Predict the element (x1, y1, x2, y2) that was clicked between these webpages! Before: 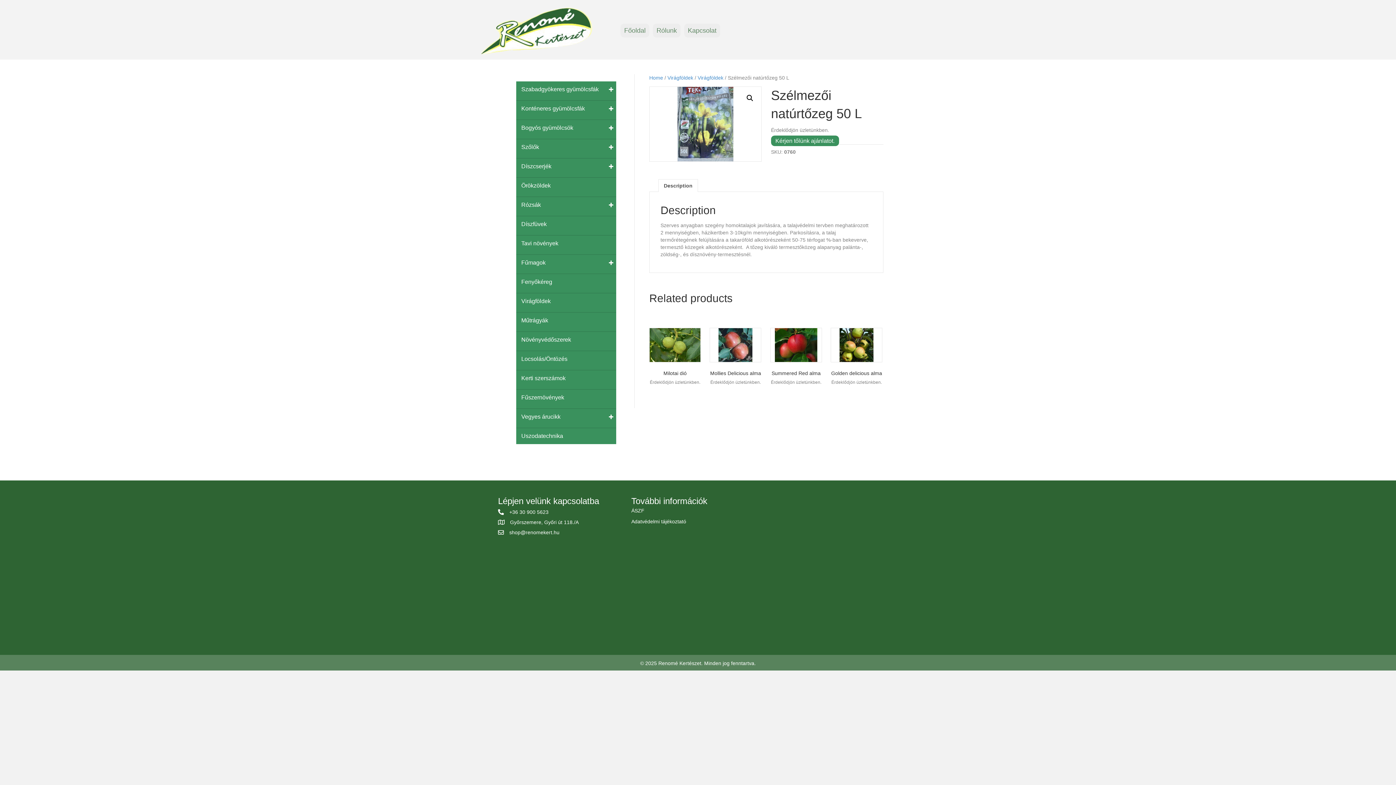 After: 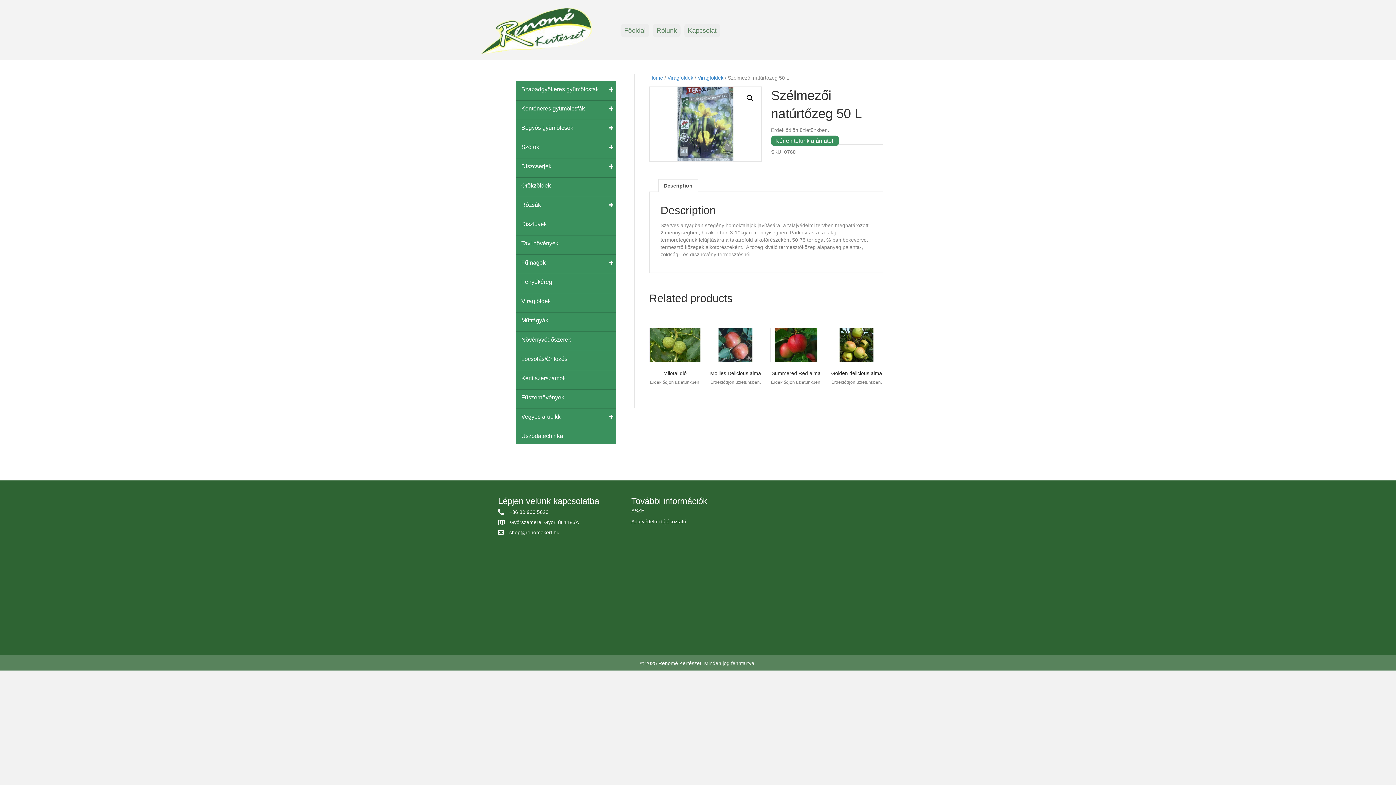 Action: label: Győrszemere, Győri út 118./A bbox: (510, 518, 578, 526)